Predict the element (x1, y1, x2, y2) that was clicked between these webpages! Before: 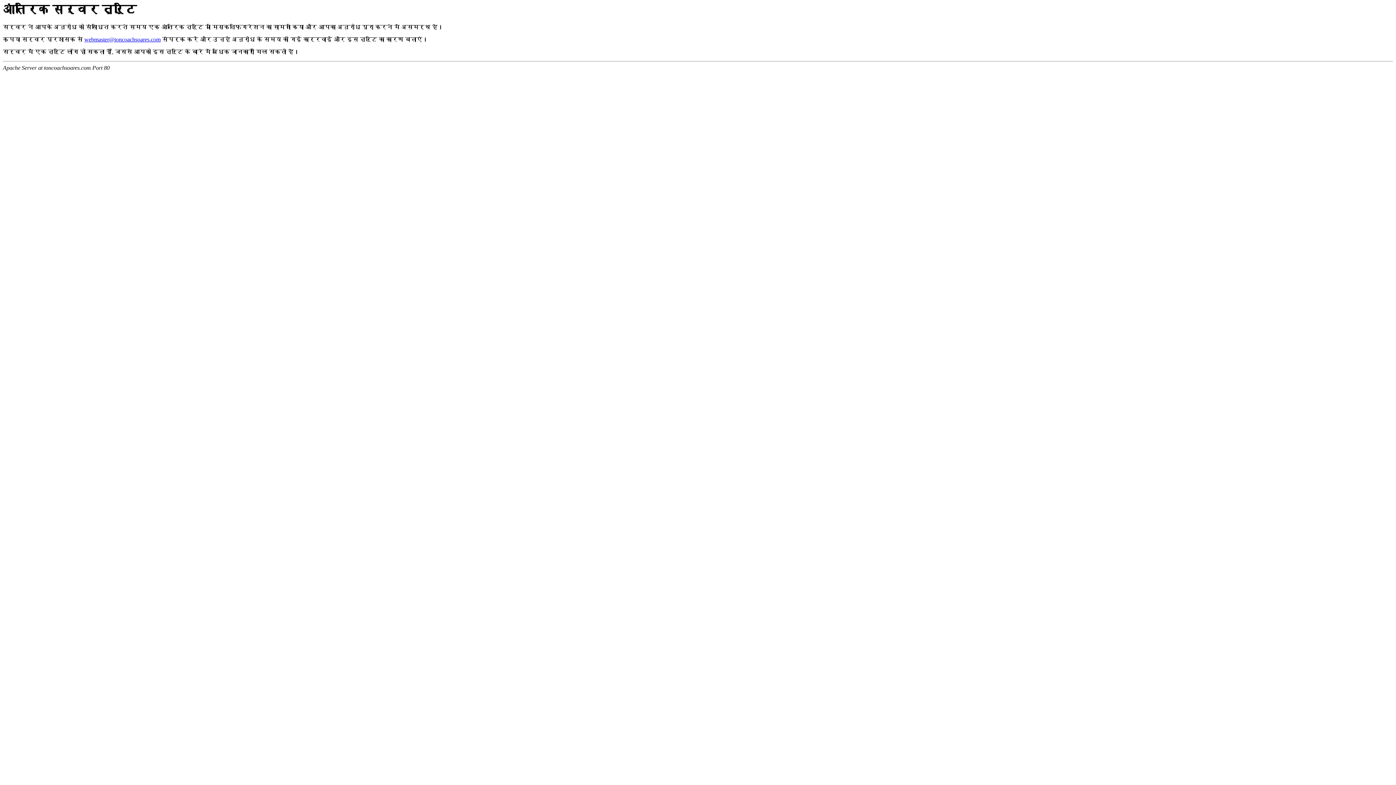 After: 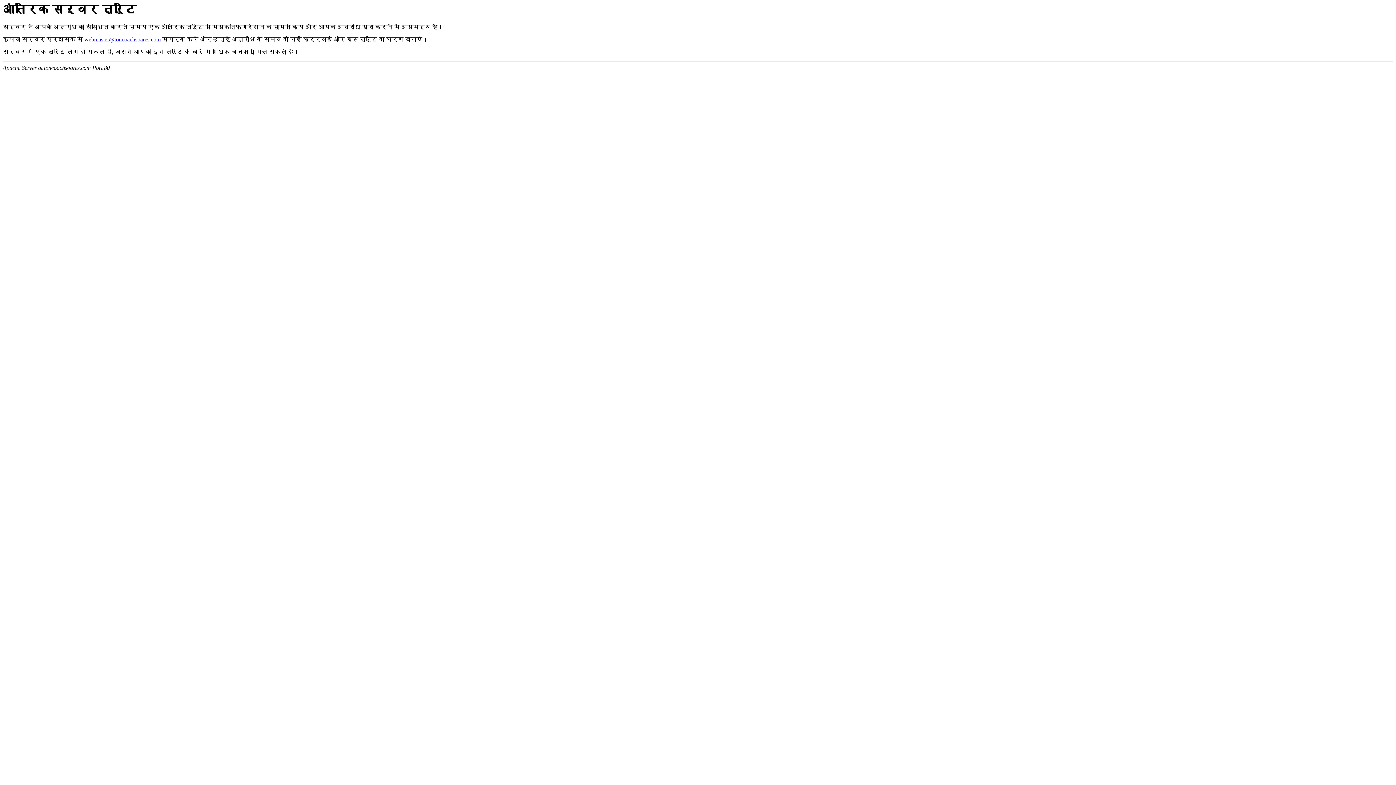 Action: label: webmaster@toncoachsoares.com bbox: (84, 36, 160, 42)